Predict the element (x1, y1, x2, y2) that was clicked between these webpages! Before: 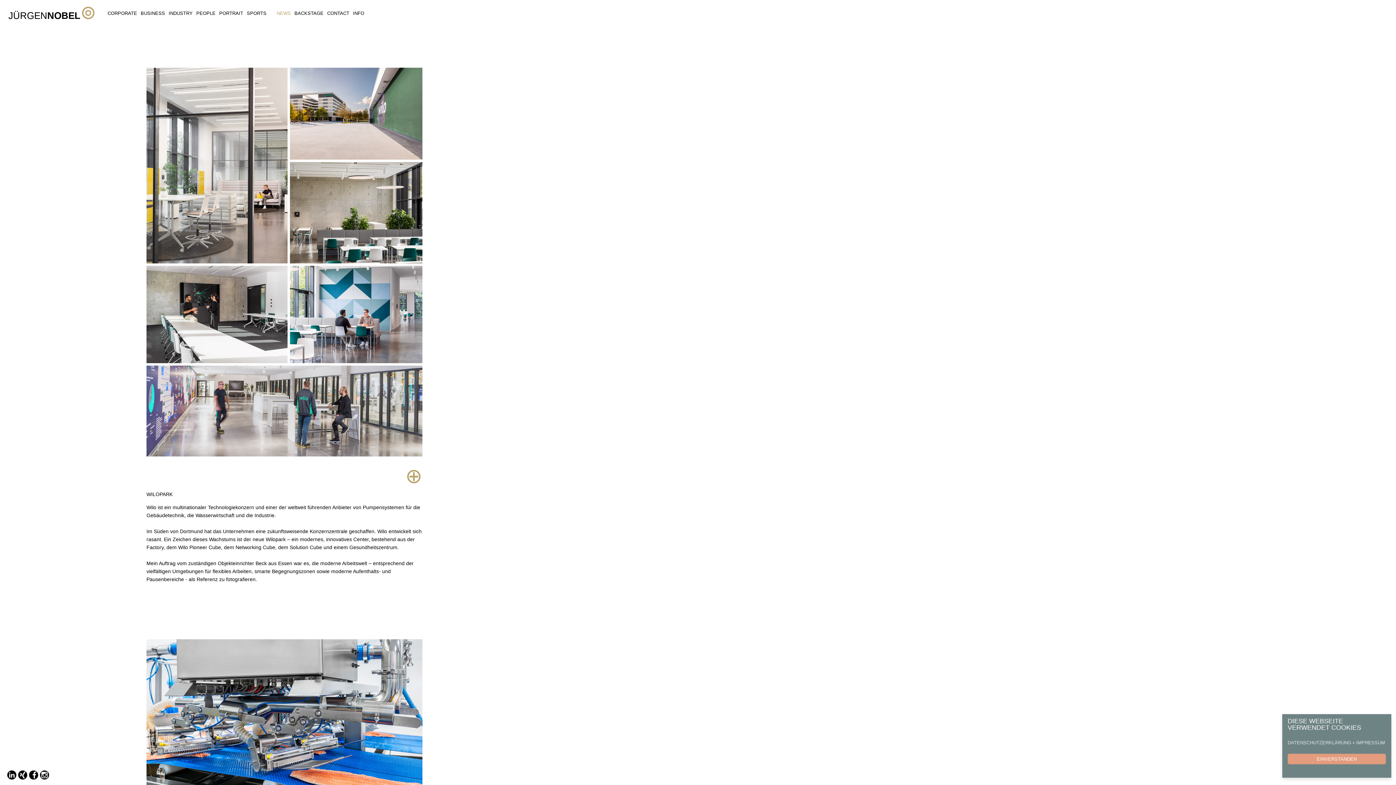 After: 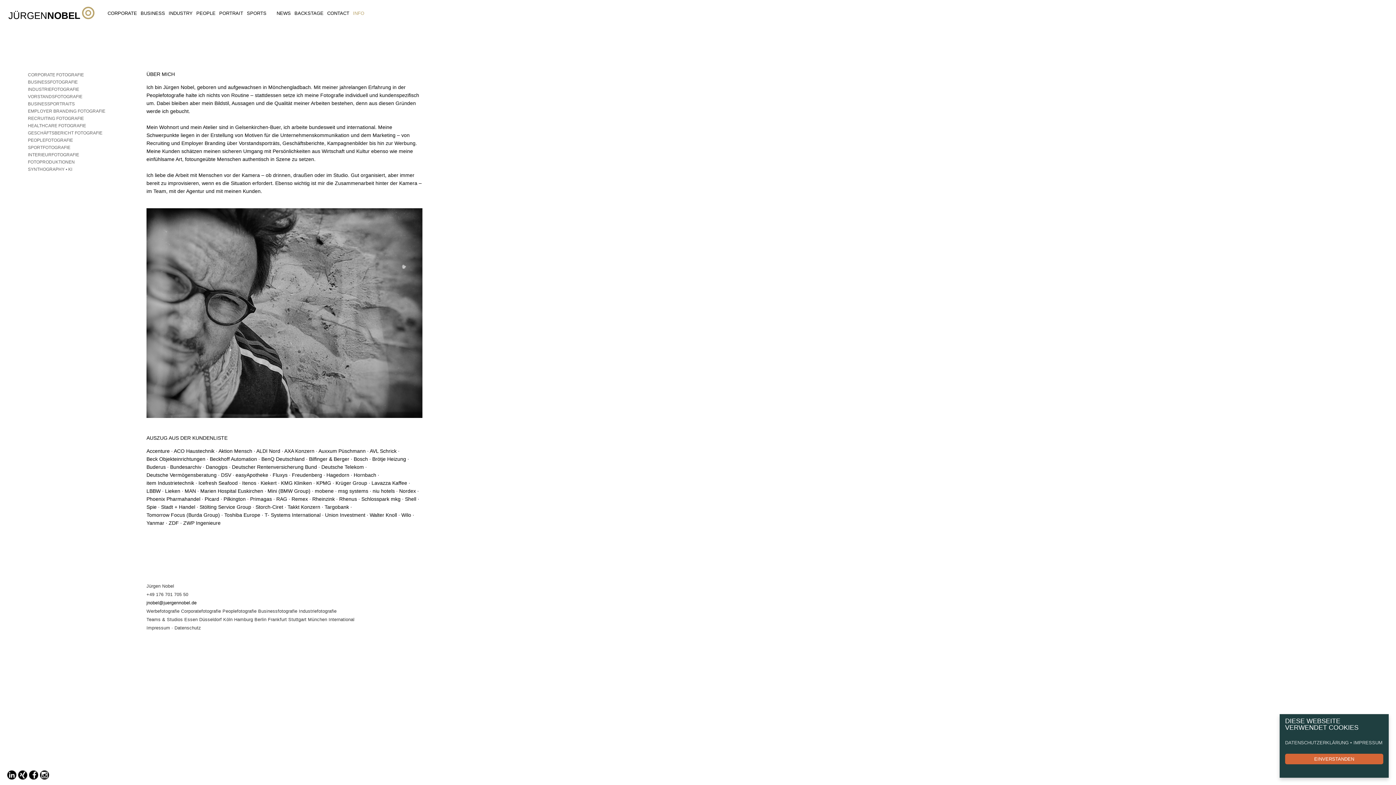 Action: bbox: (353, 10, 364, 16) label: 
INFO